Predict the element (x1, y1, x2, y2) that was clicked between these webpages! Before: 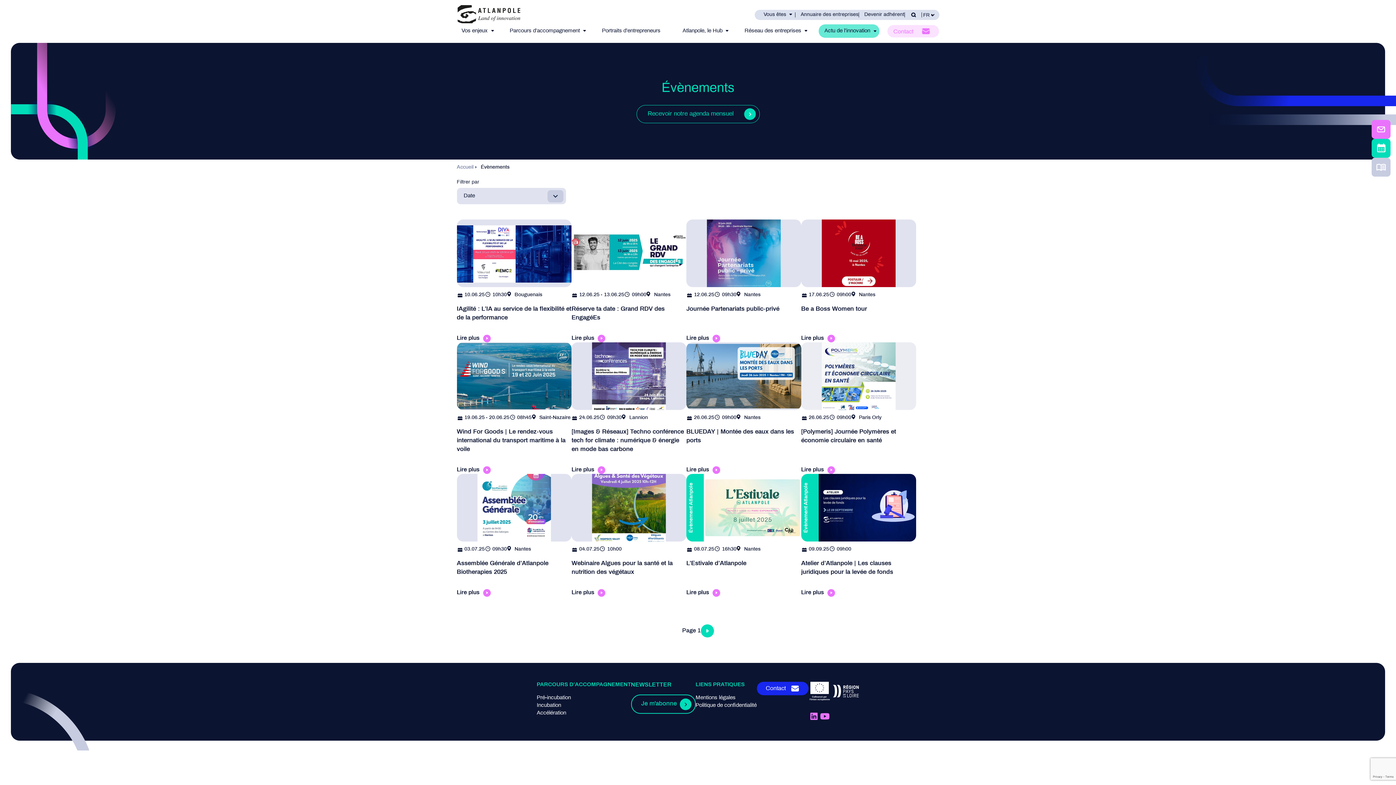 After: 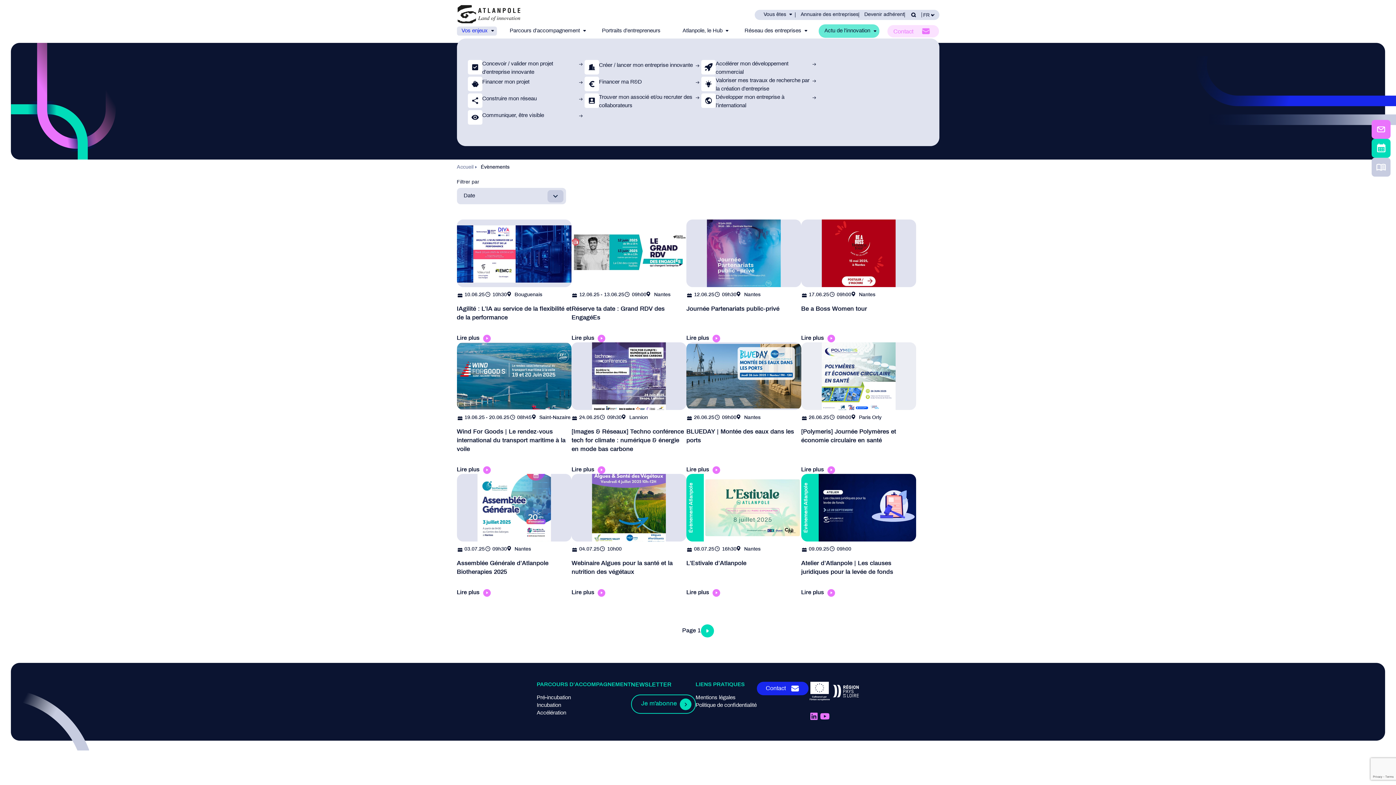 Action: bbox: (456, 26, 496, 35) label: Vos enjeux